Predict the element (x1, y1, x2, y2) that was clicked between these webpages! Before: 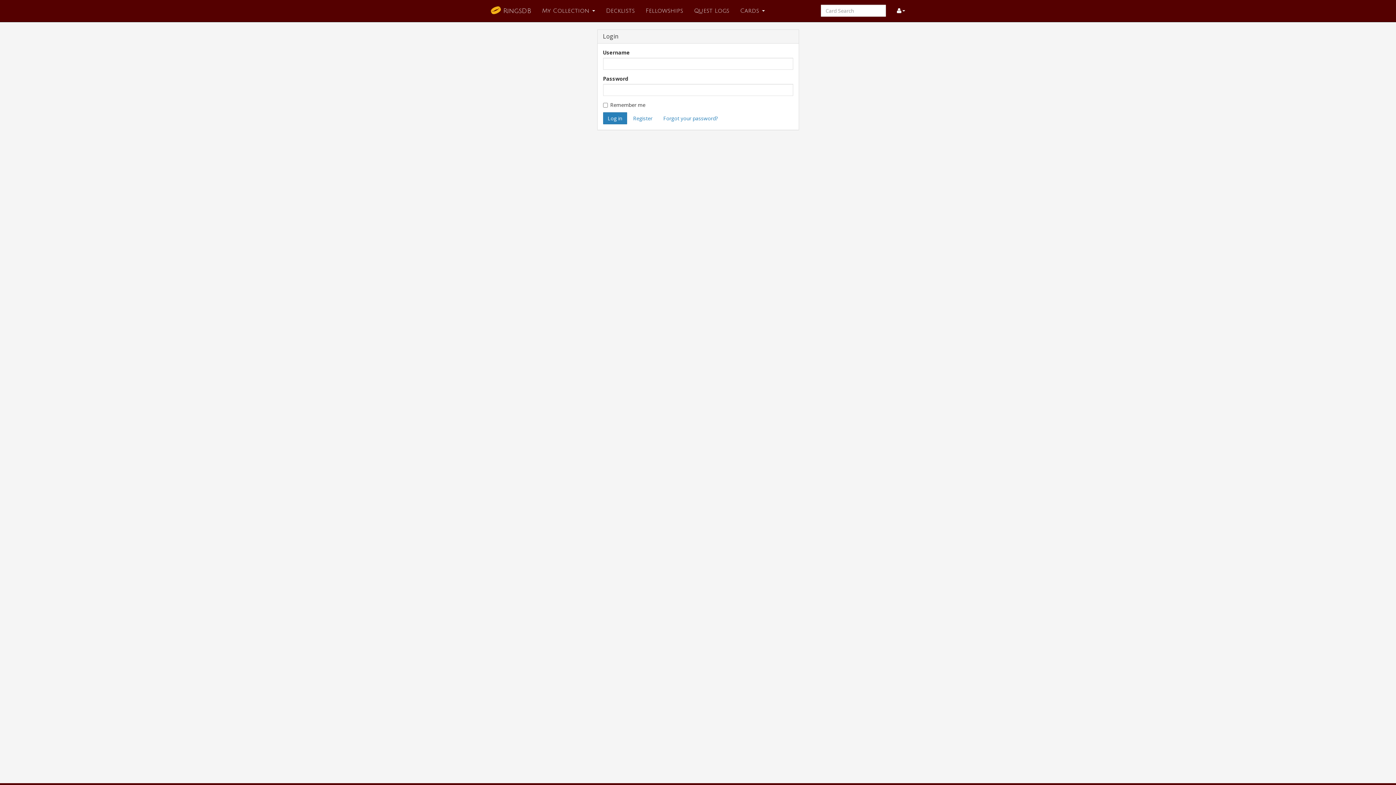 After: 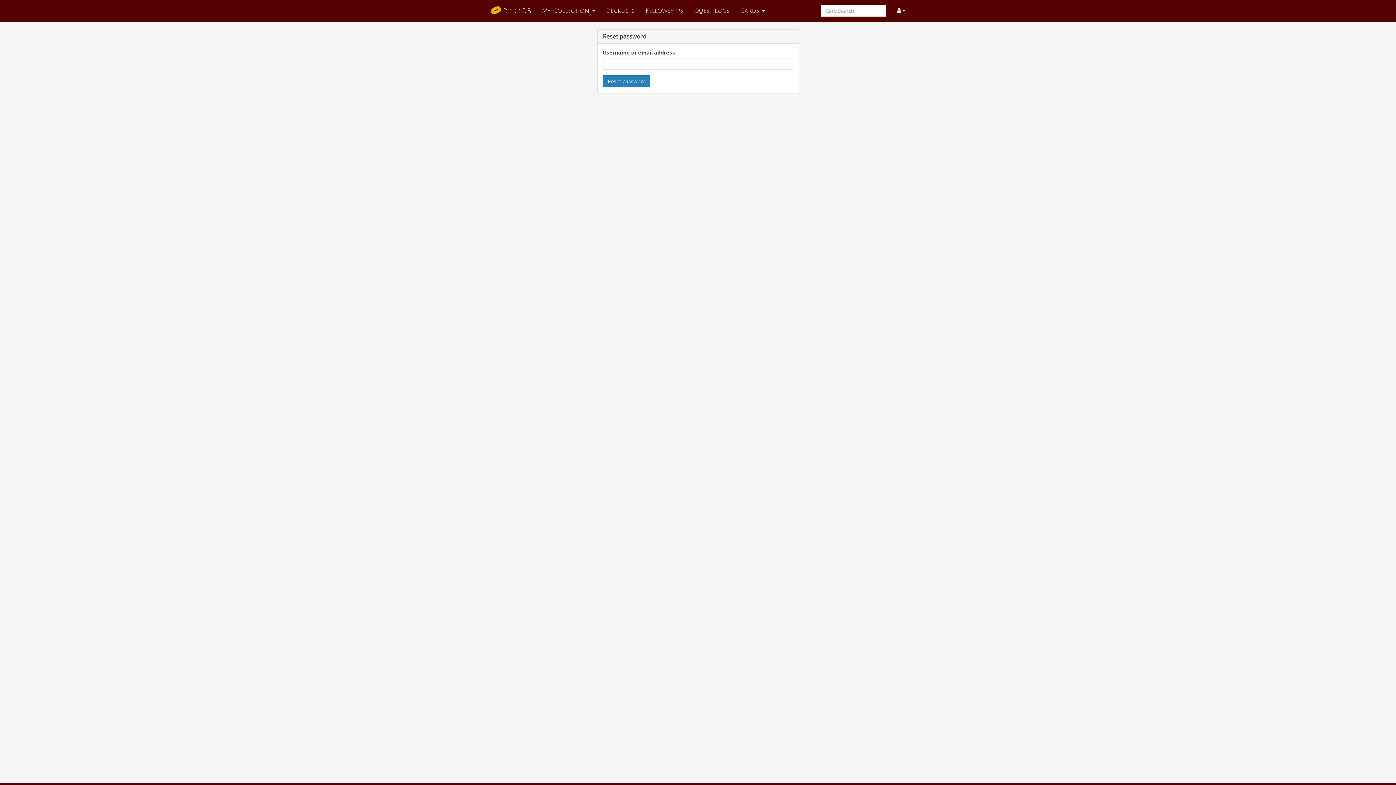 Action: bbox: (658, 112, 722, 124) label: Forgot your password?